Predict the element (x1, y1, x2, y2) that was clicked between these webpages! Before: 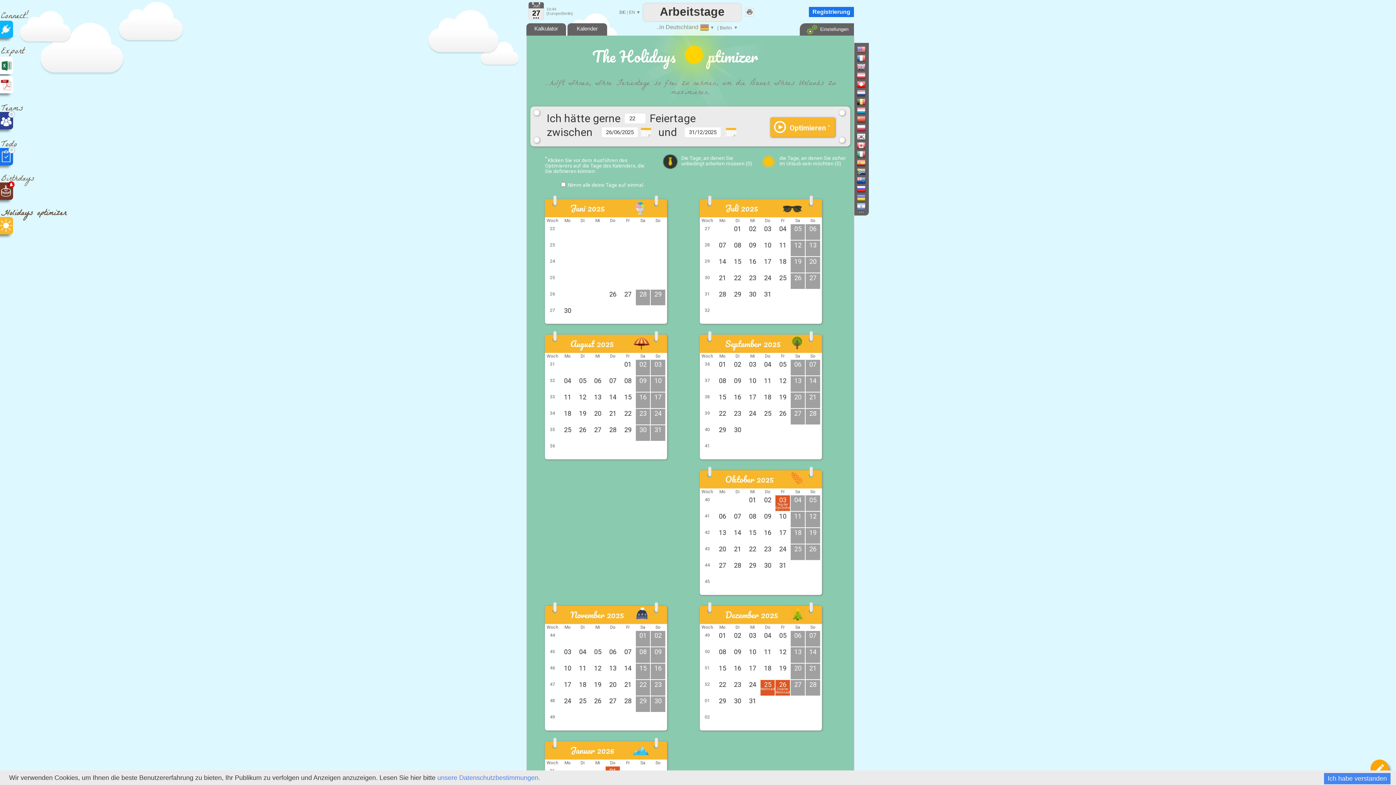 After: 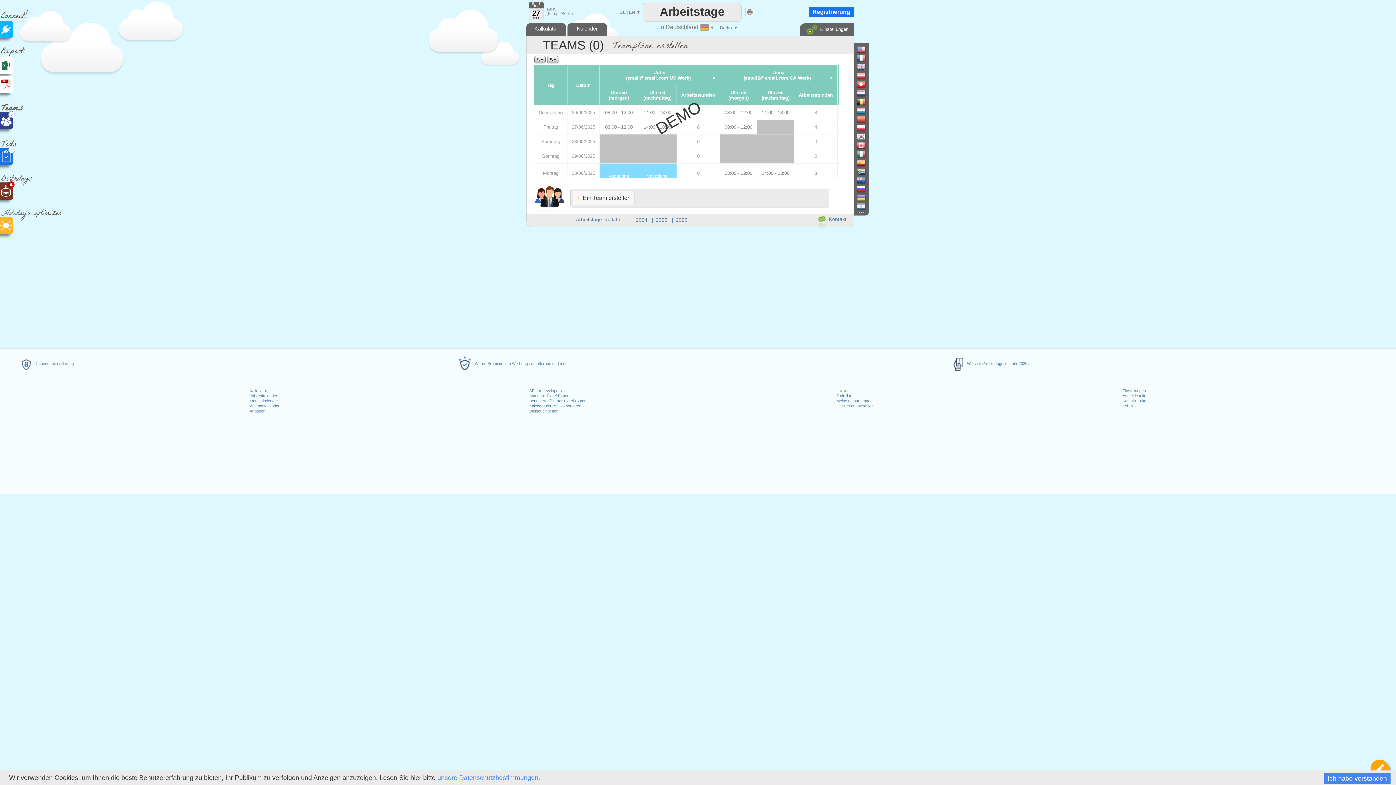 Action: label: 0 bbox: (-4, 112, 66, 129)